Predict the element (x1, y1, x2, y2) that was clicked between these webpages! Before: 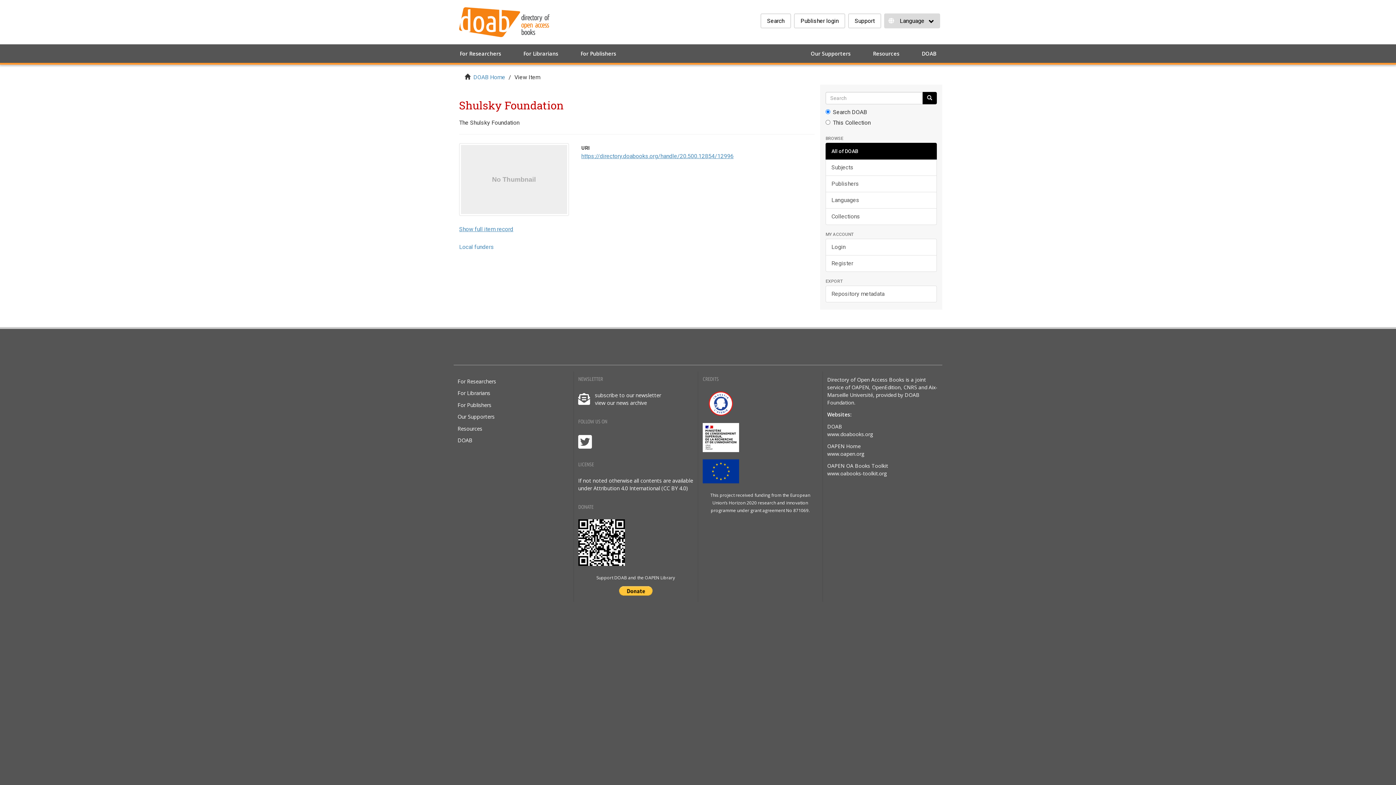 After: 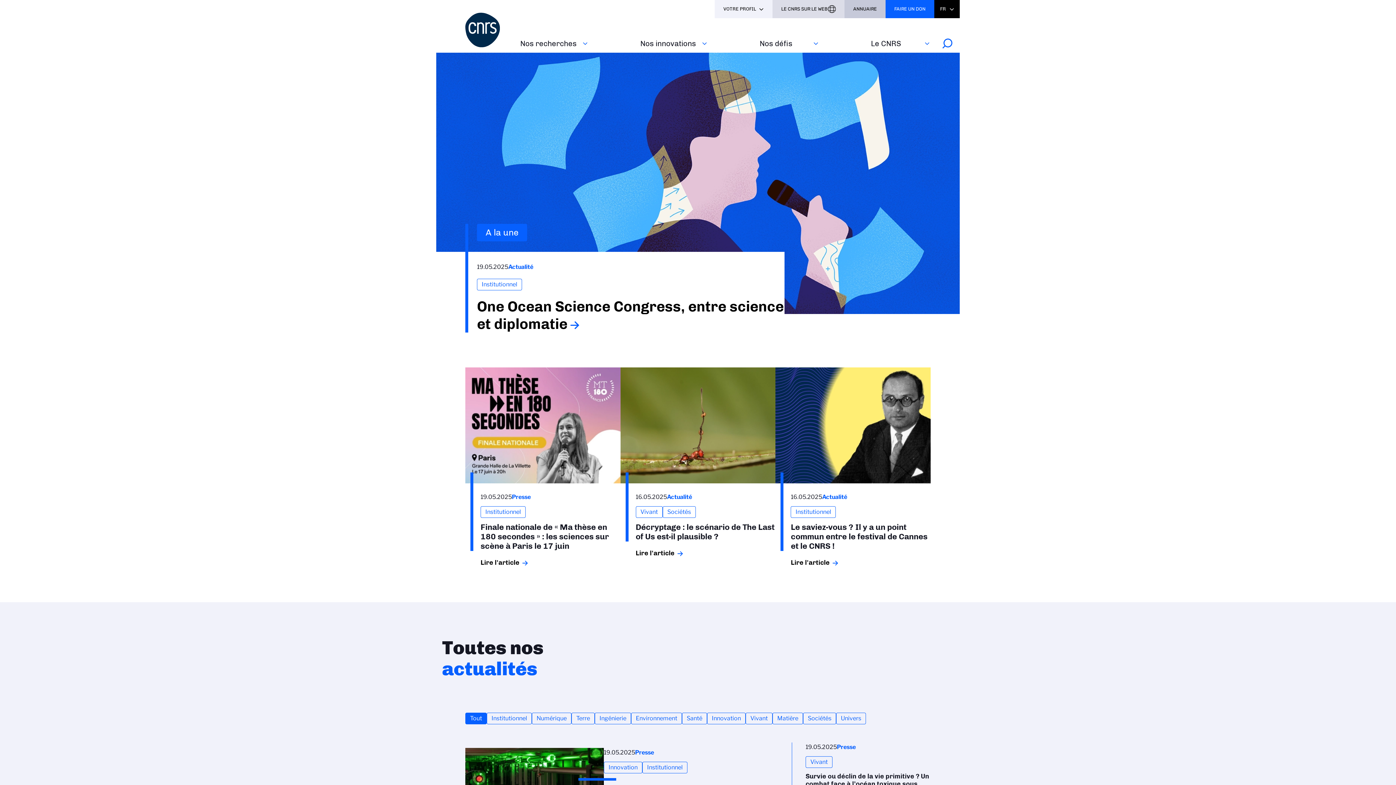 Action: label: CNRS bbox: (903, 383, 917, 390)